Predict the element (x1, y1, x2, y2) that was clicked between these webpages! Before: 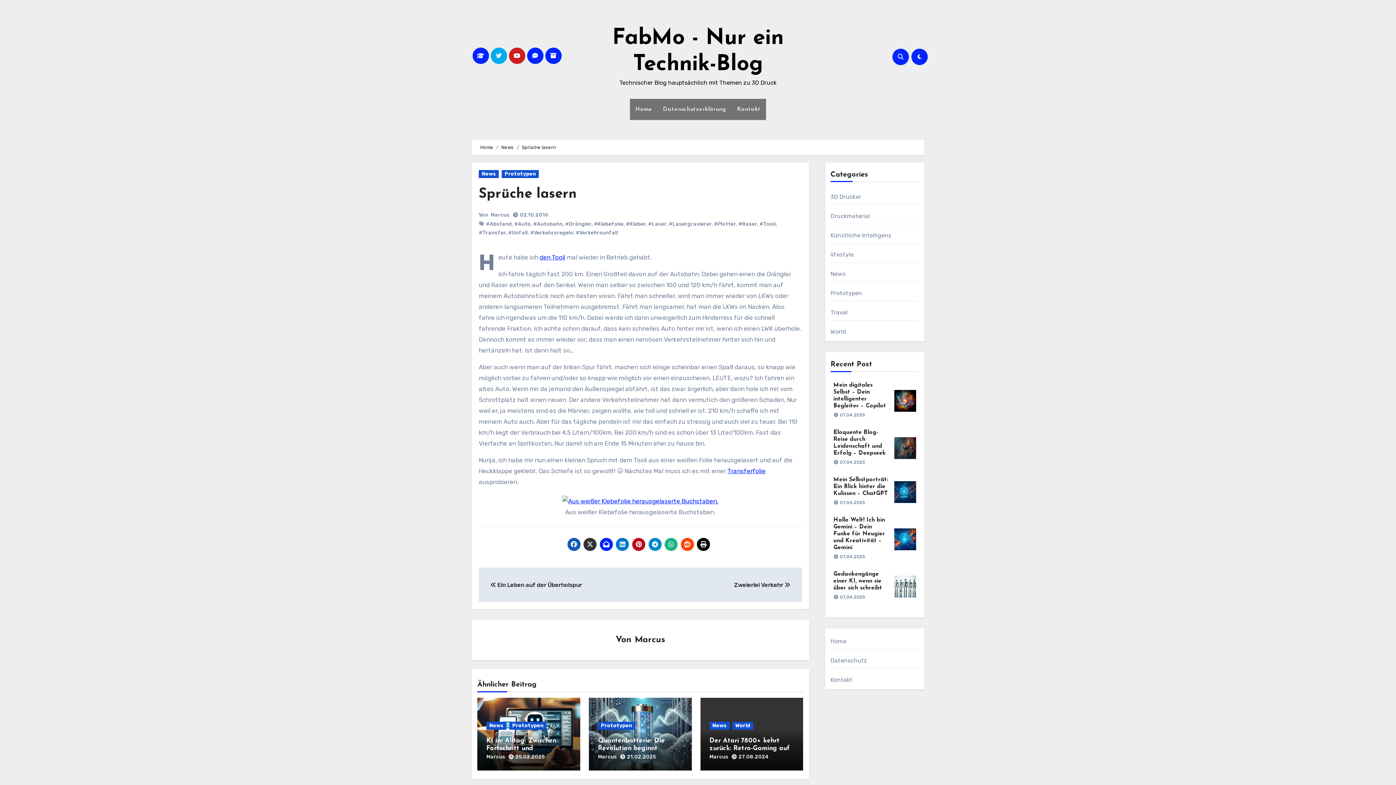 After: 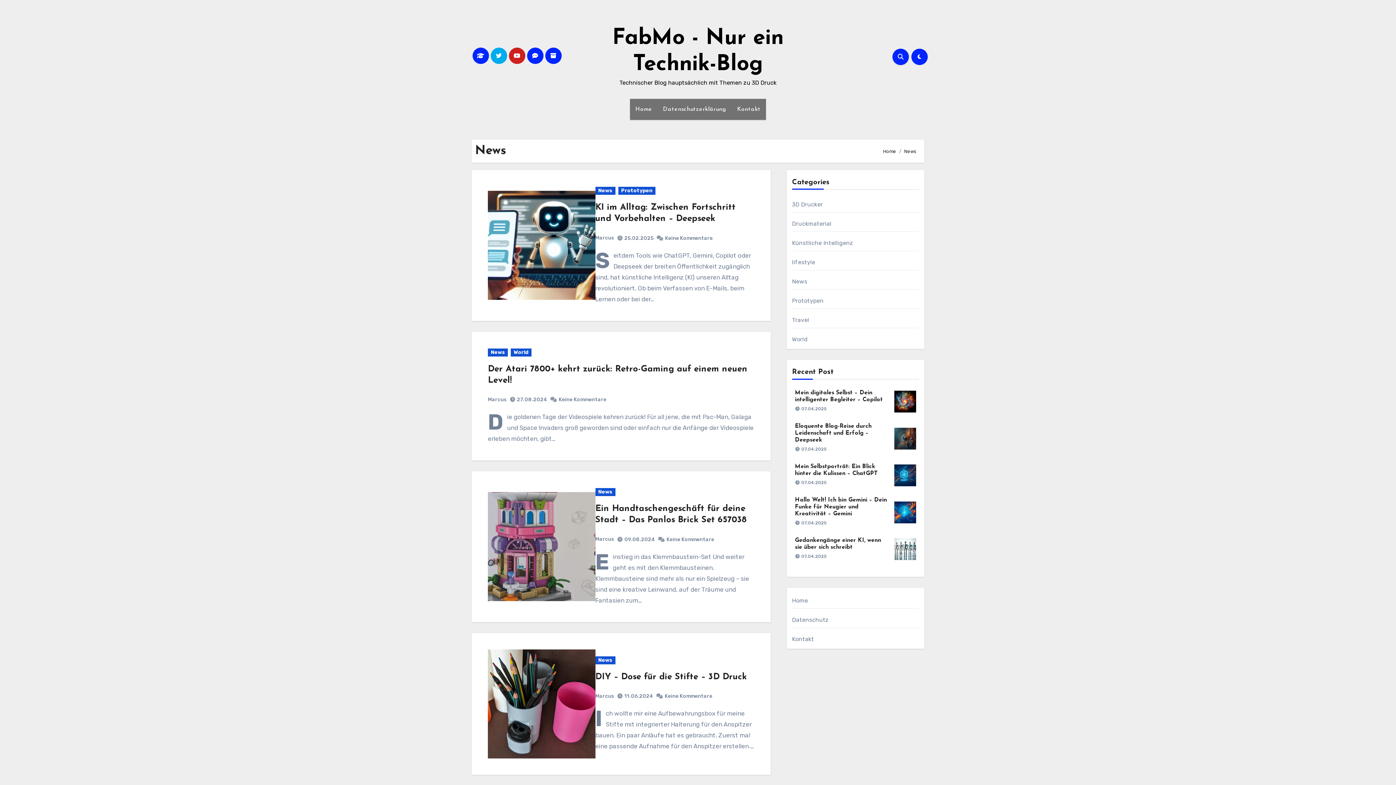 Action: bbox: (830, 270, 845, 277) label: News